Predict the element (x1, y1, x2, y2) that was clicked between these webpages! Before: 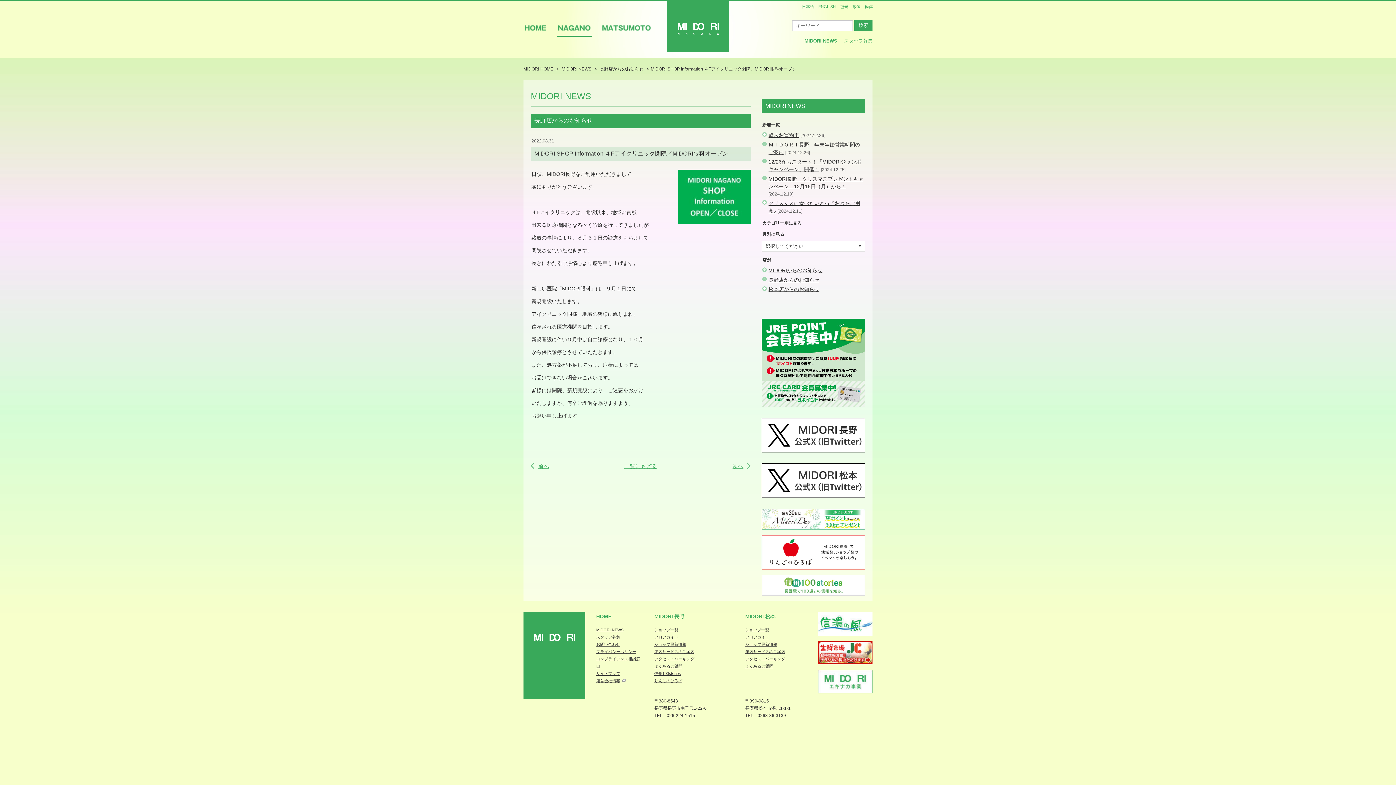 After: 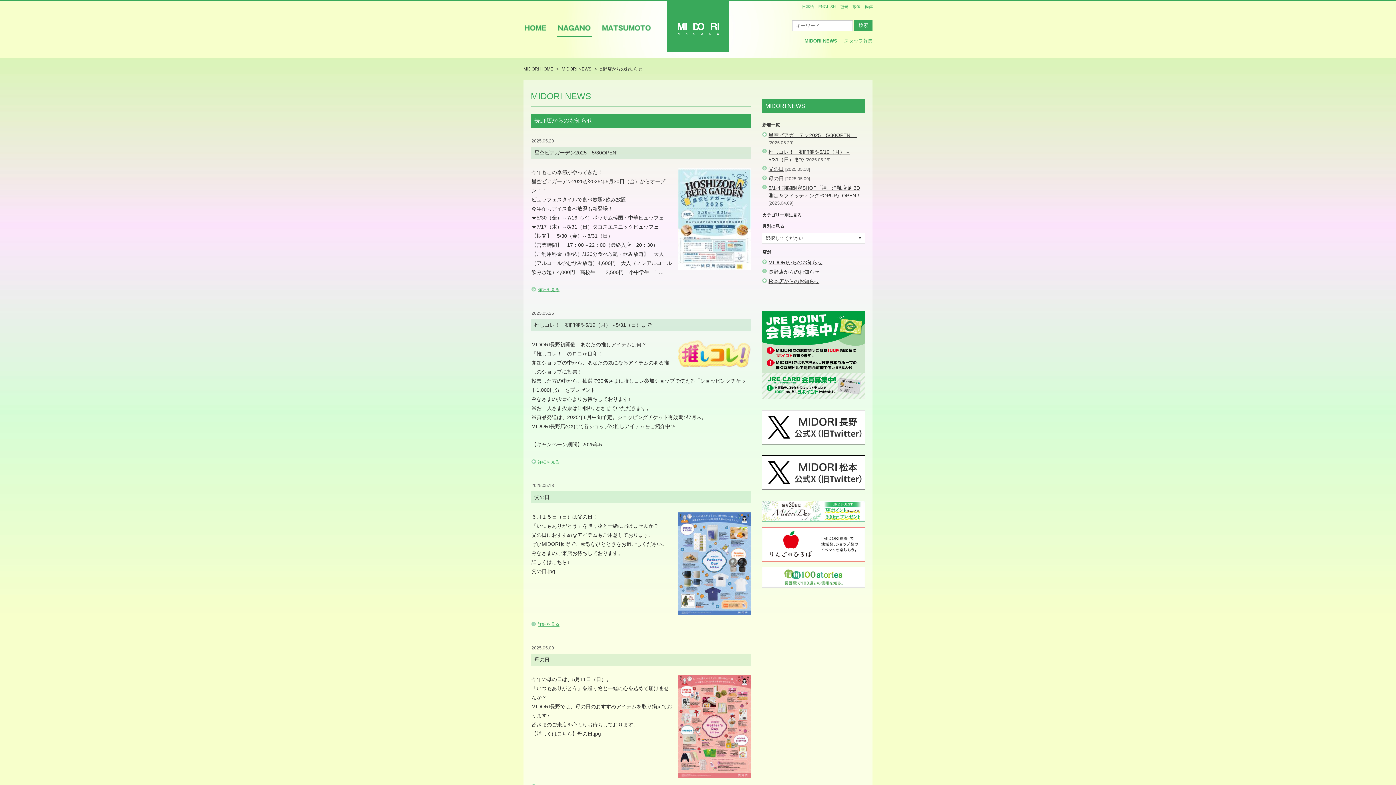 Action: bbox: (768, 277, 819, 282) label: 長野店からのお知らせ